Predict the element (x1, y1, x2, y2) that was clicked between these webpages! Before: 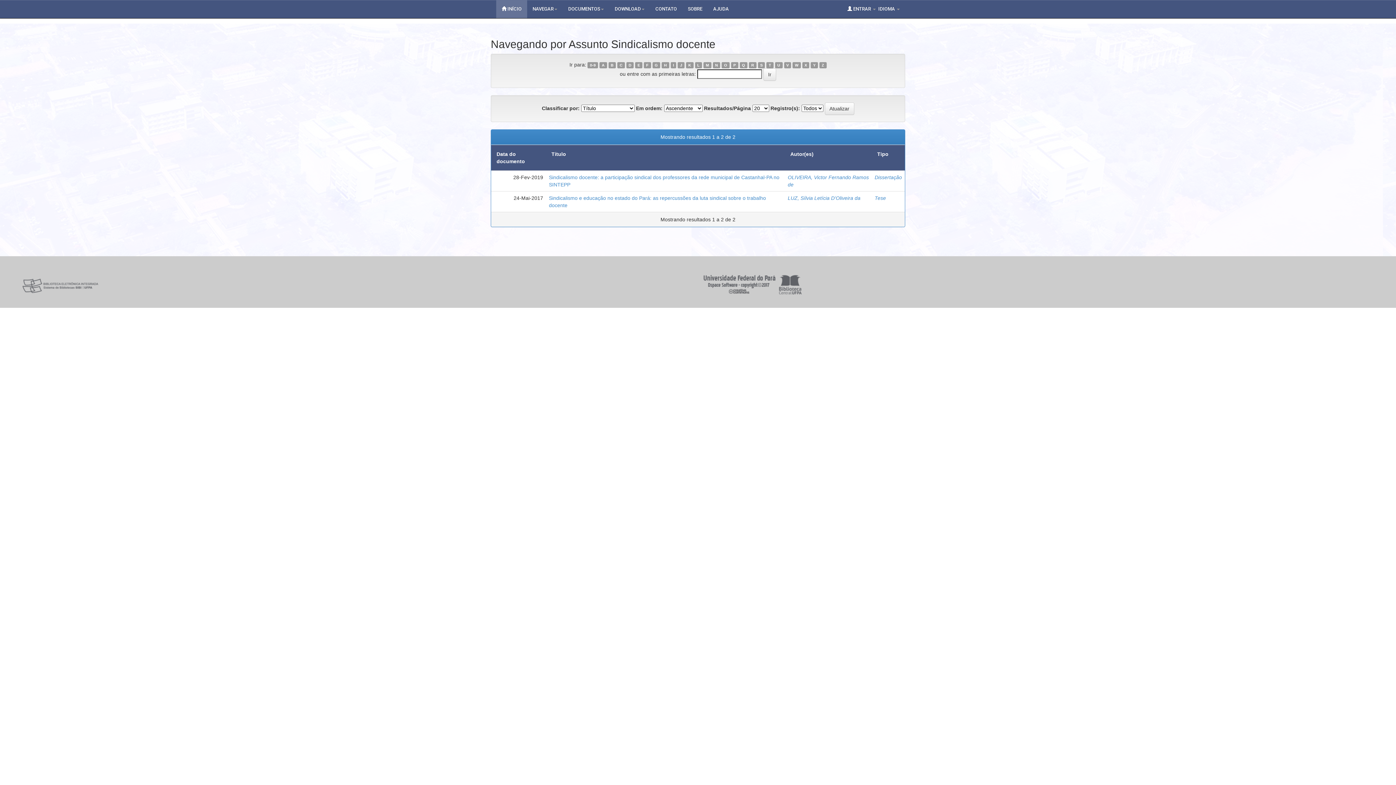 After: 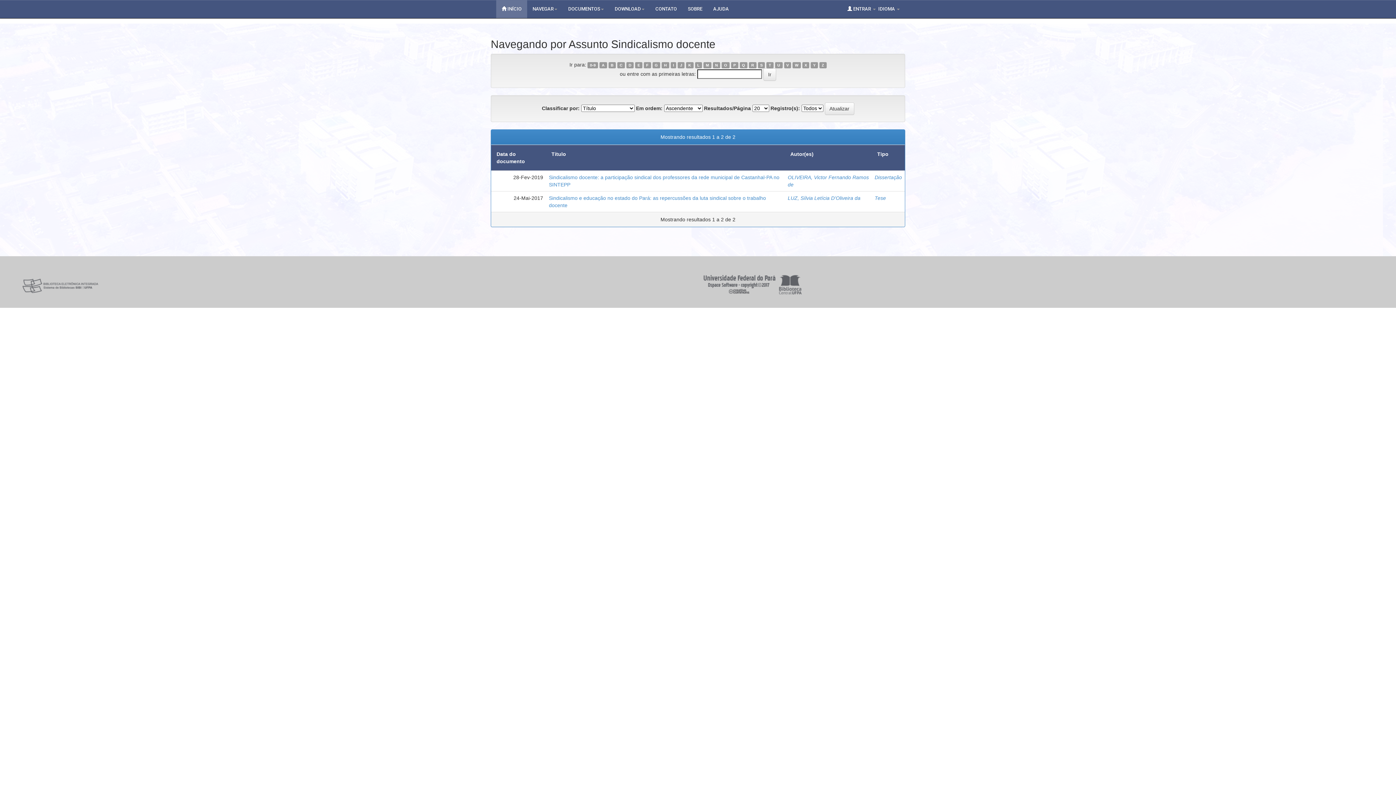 Action: label: C bbox: (617, 62, 625, 68)